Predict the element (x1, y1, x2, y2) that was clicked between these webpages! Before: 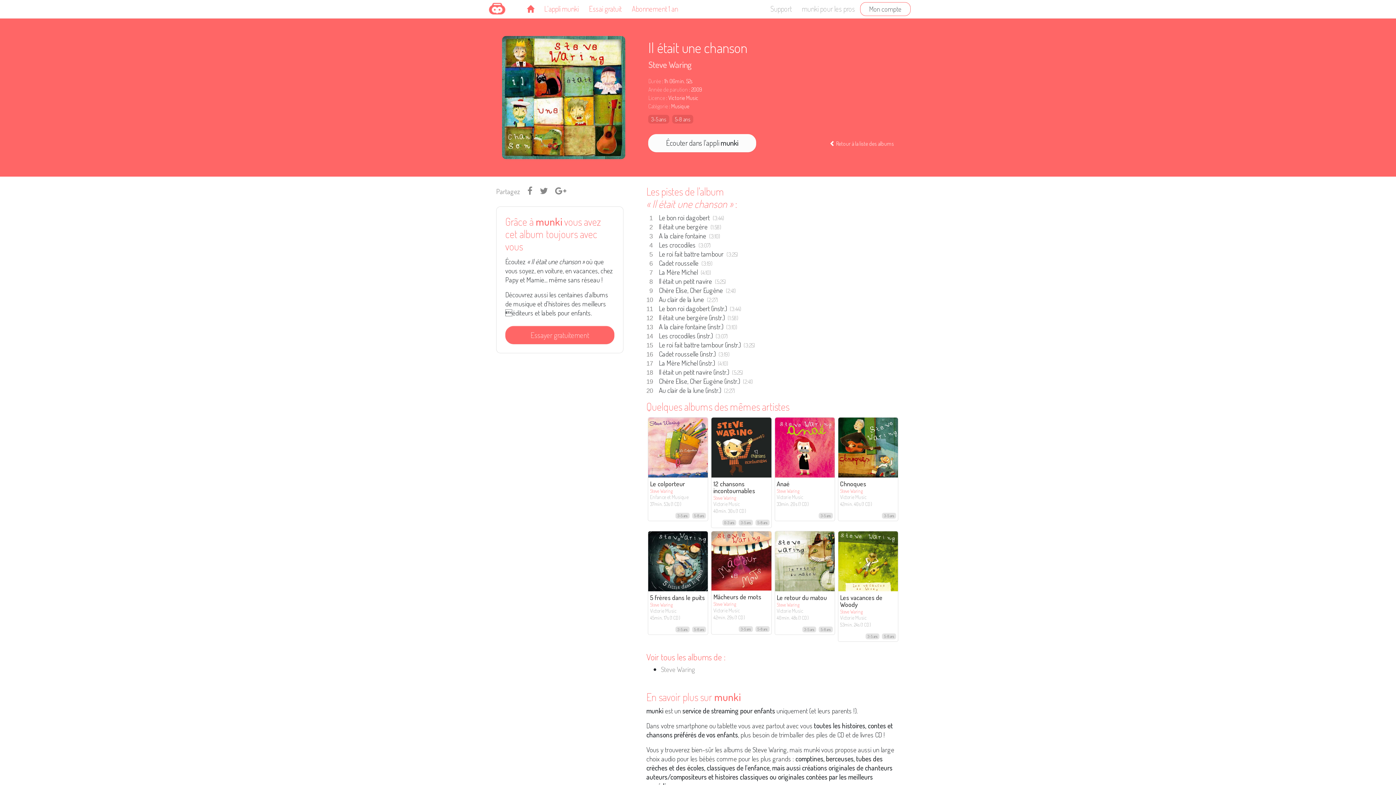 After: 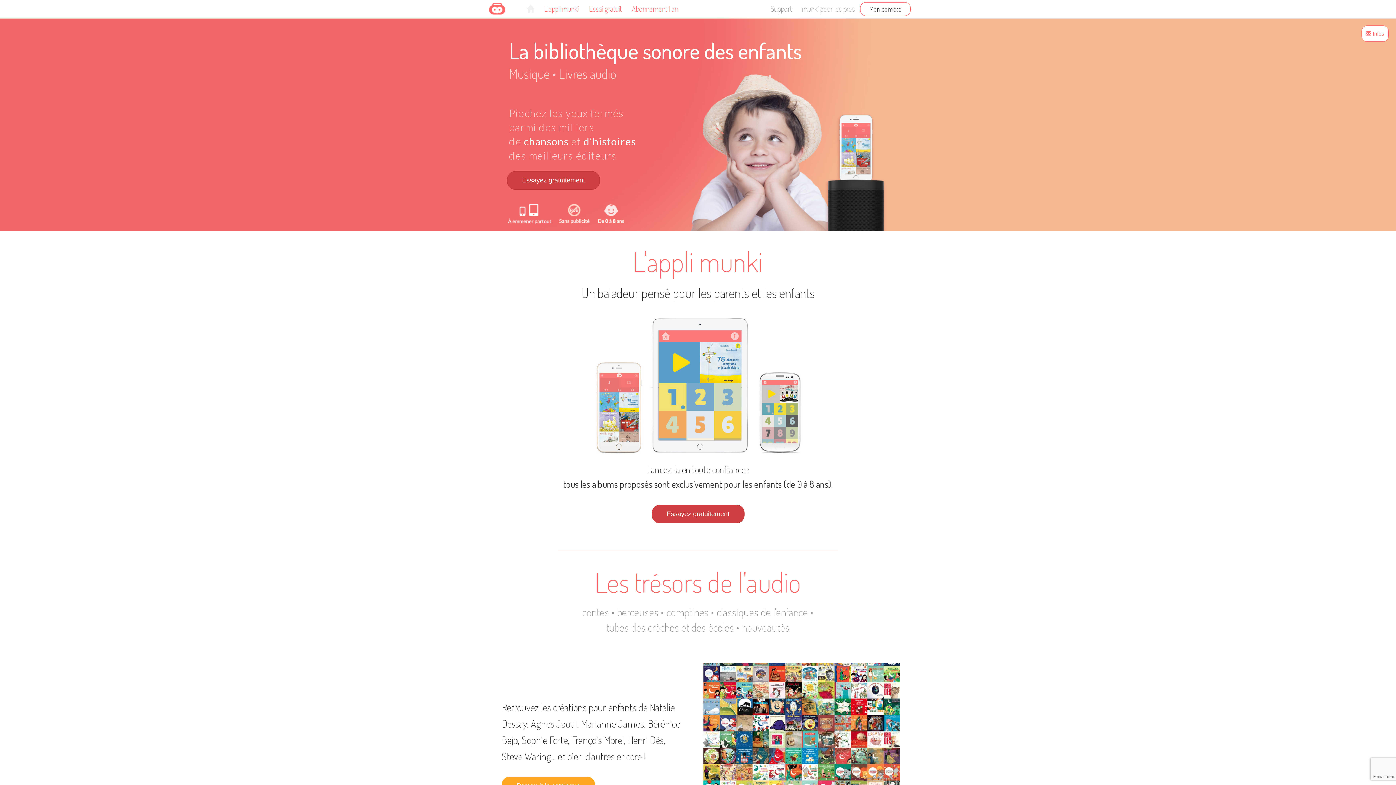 Action: bbox: (485, 2, 521, 14)